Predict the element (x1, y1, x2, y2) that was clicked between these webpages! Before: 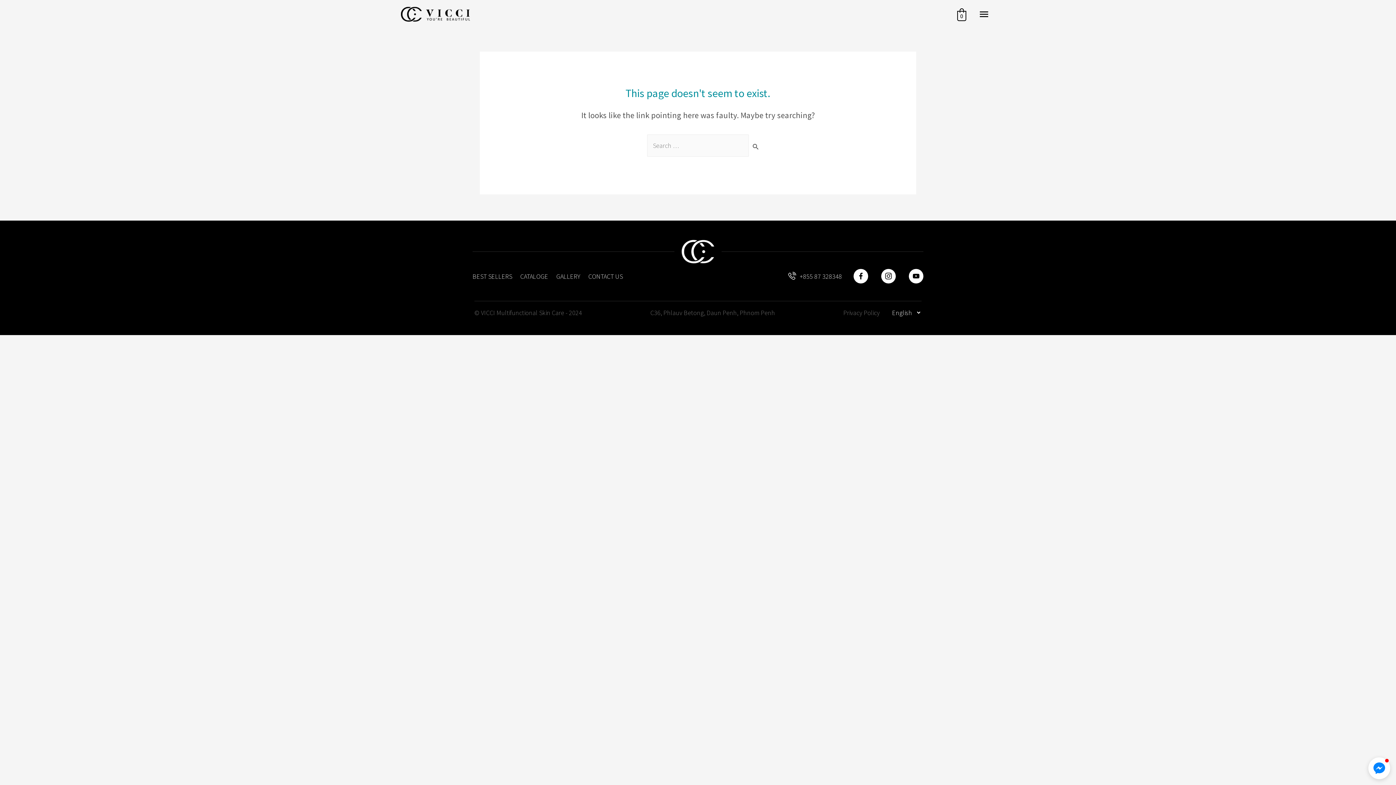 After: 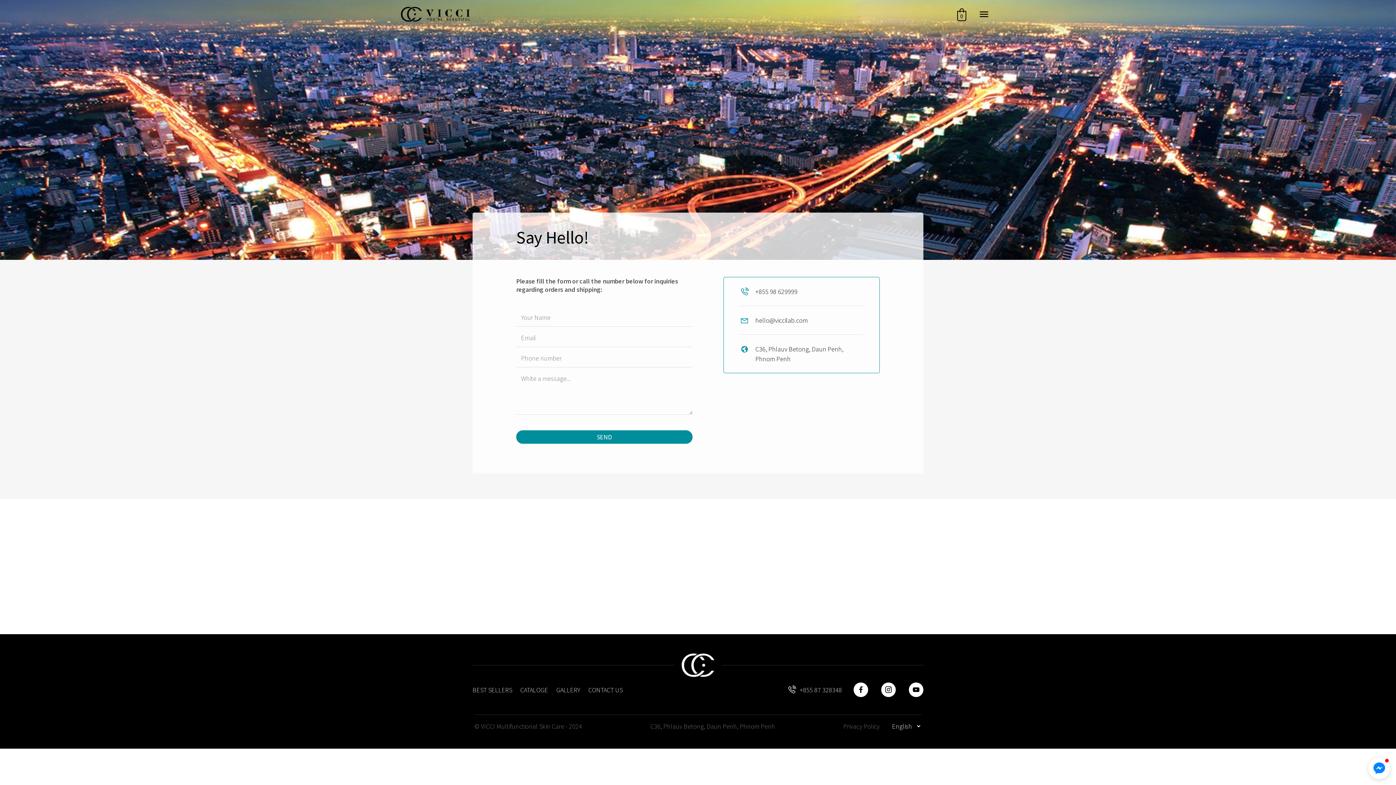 Action: label: CONTACT US bbox: (588, 272, 623, 280)